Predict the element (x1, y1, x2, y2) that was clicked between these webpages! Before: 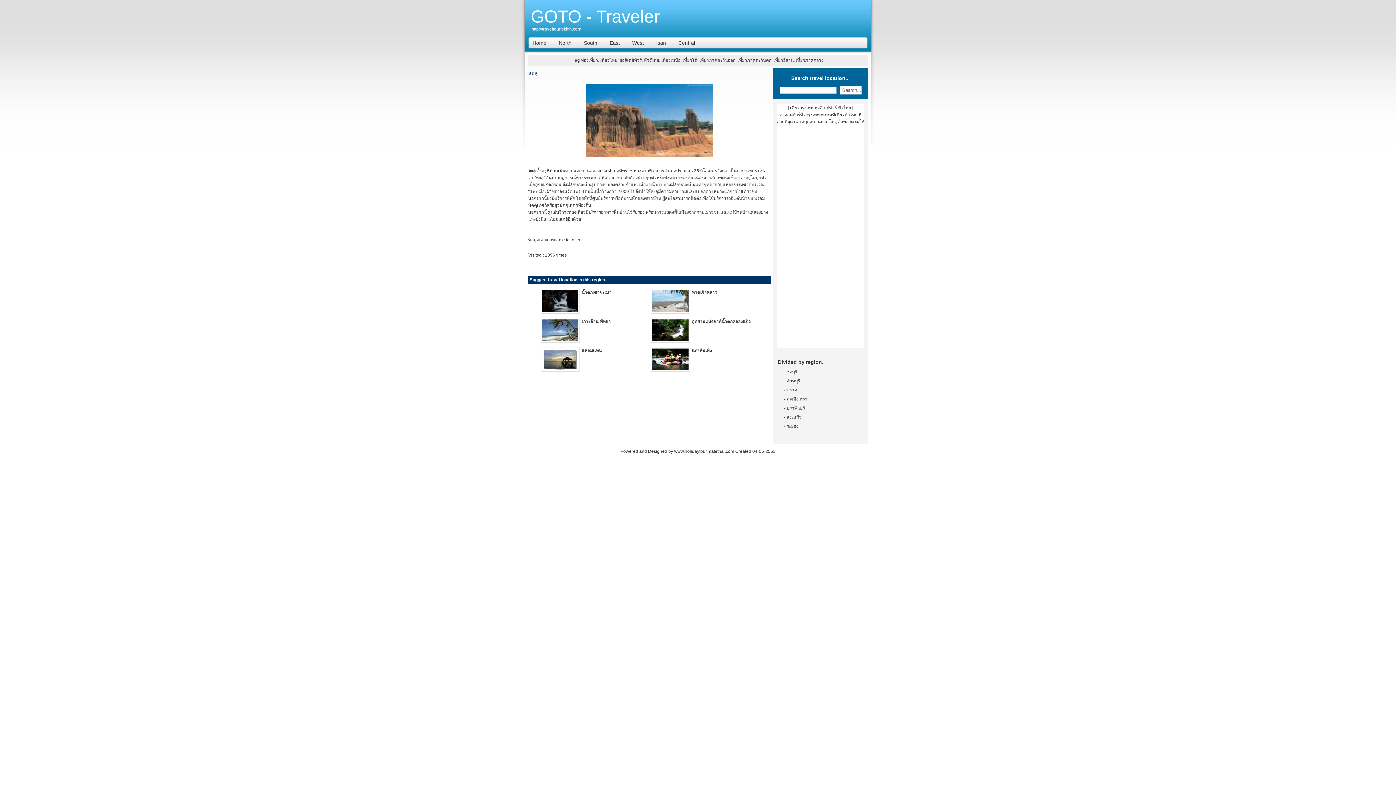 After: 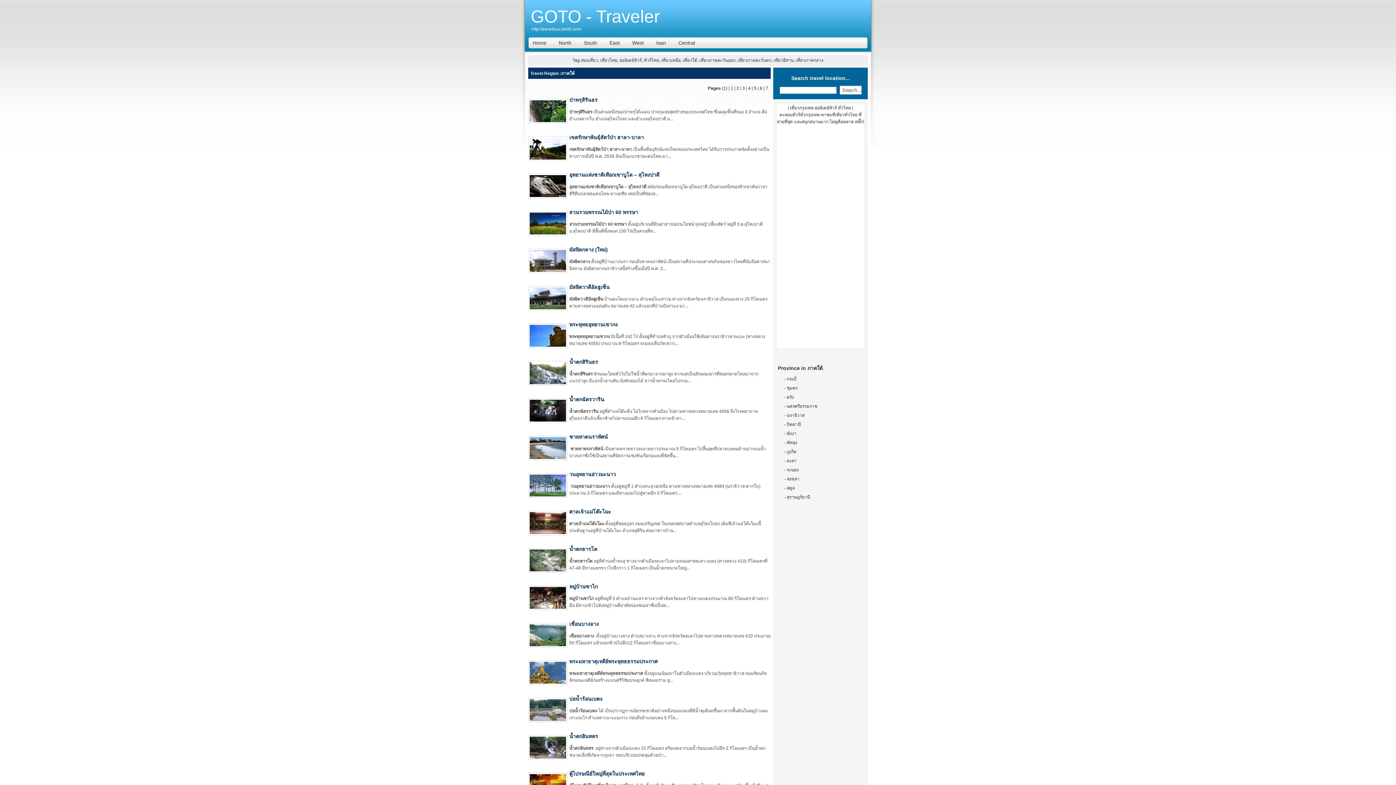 Action: bbox: (584, 40, 597, 45) label: South